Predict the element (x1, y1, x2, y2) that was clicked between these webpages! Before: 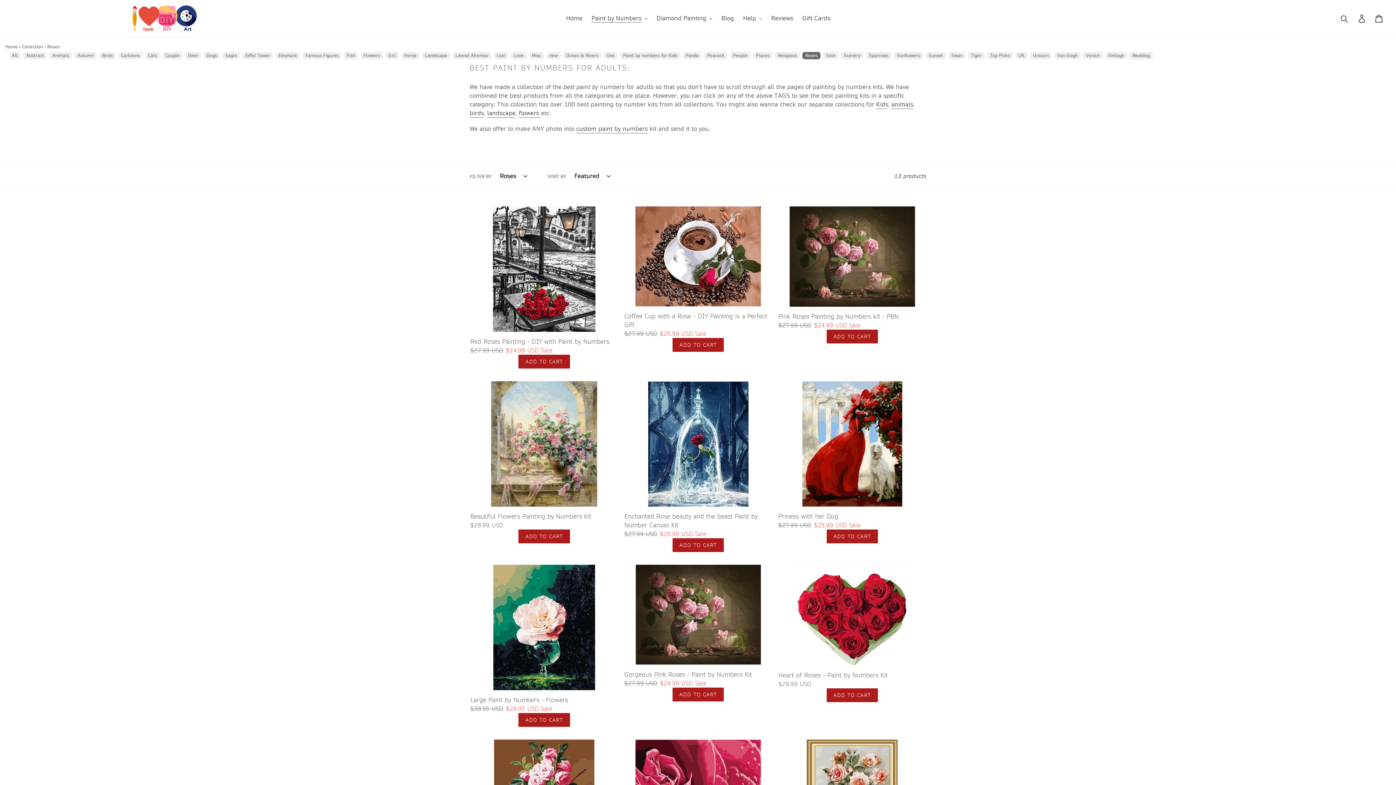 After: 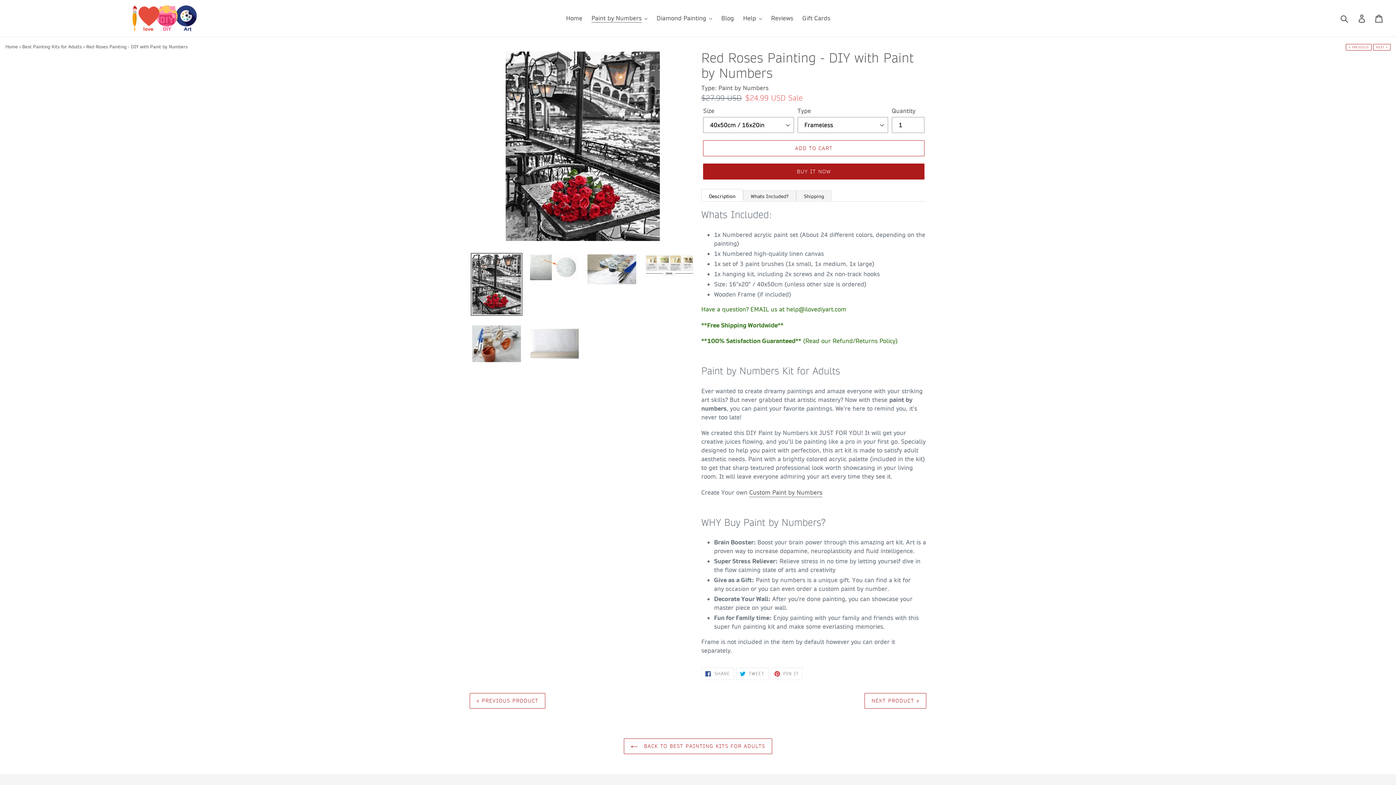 Action: label: Red Roses Painting - DIY with Paint by Numbers
Red Roses Painting - DIY with Paint by Numbers bbox: (470, 206, 618, 346)